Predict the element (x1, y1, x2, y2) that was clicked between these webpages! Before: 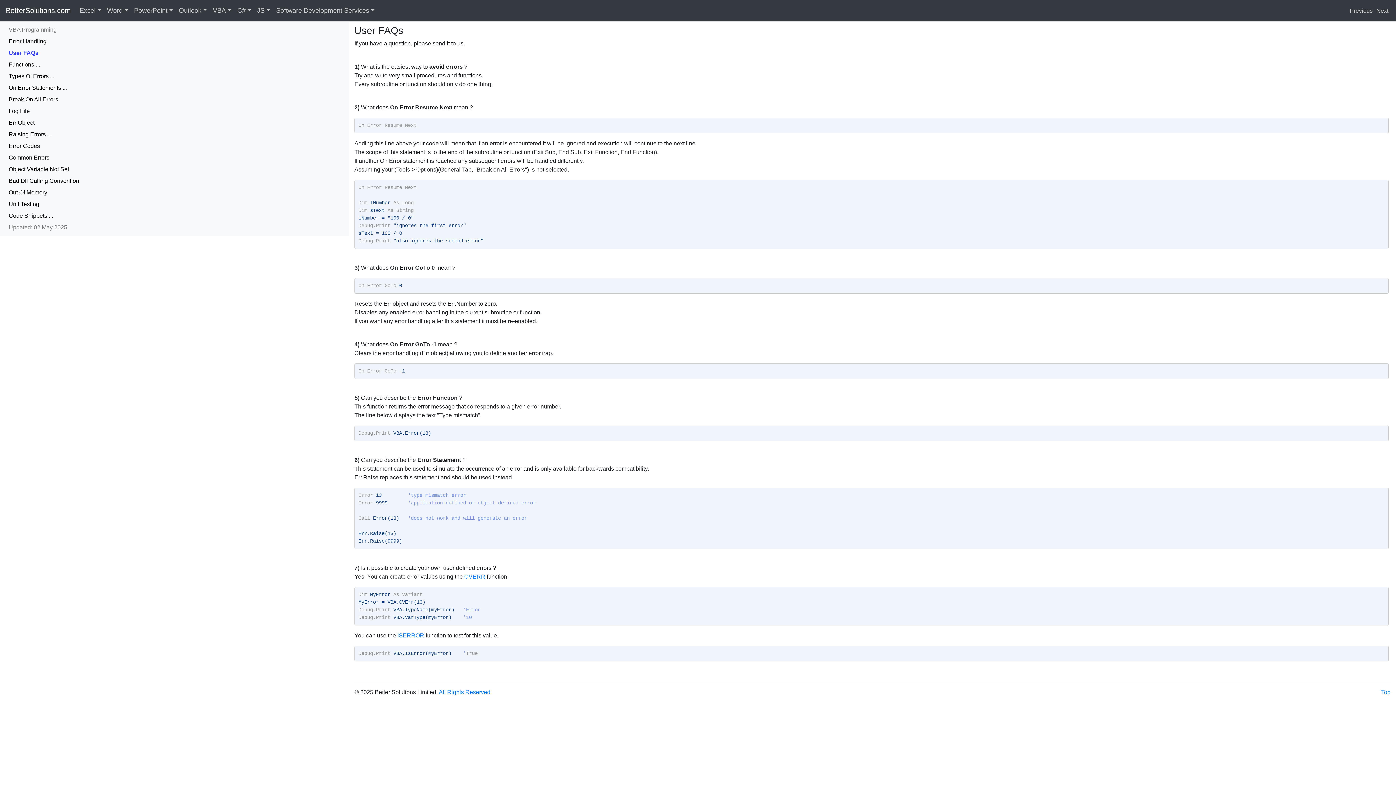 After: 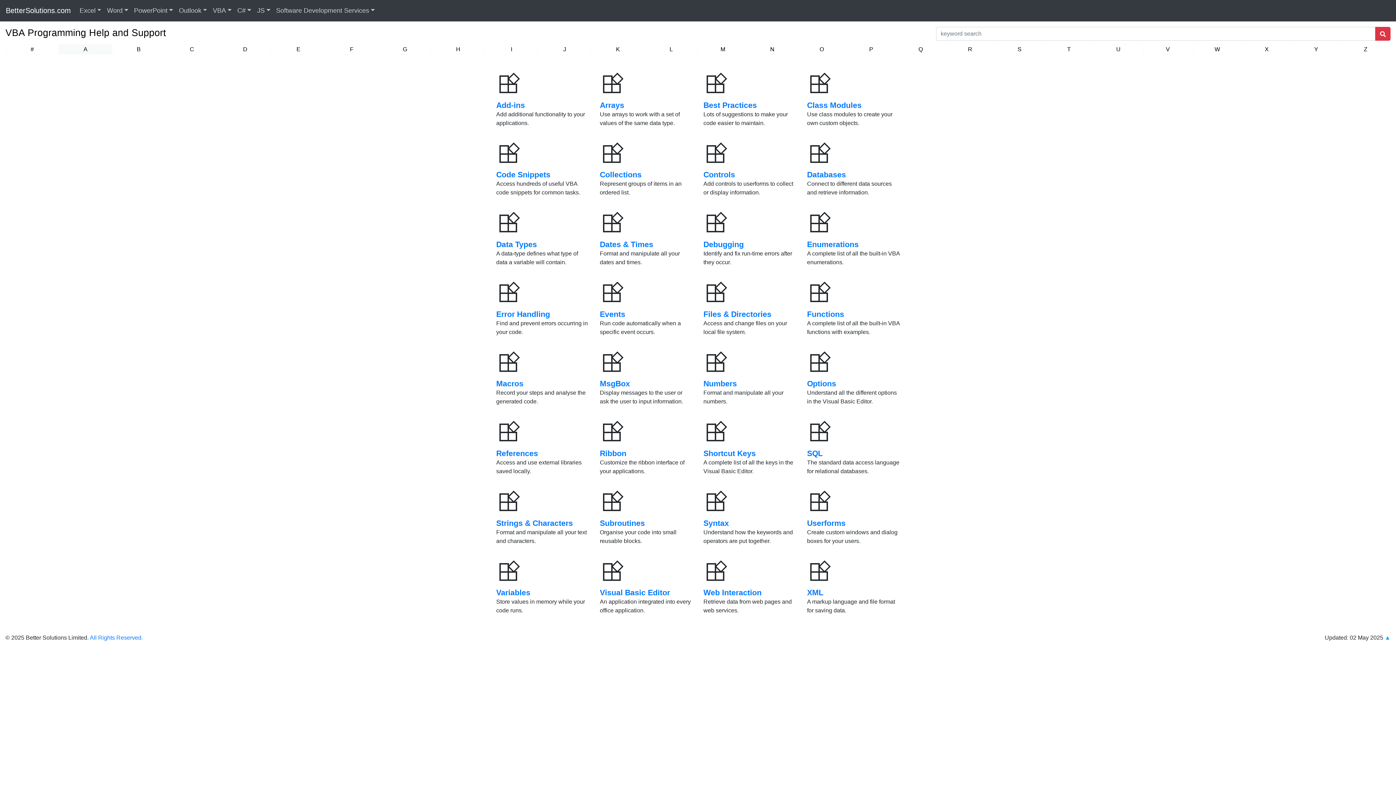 Action: label: VBA Programming bbox: (5, 24, 82, 35)